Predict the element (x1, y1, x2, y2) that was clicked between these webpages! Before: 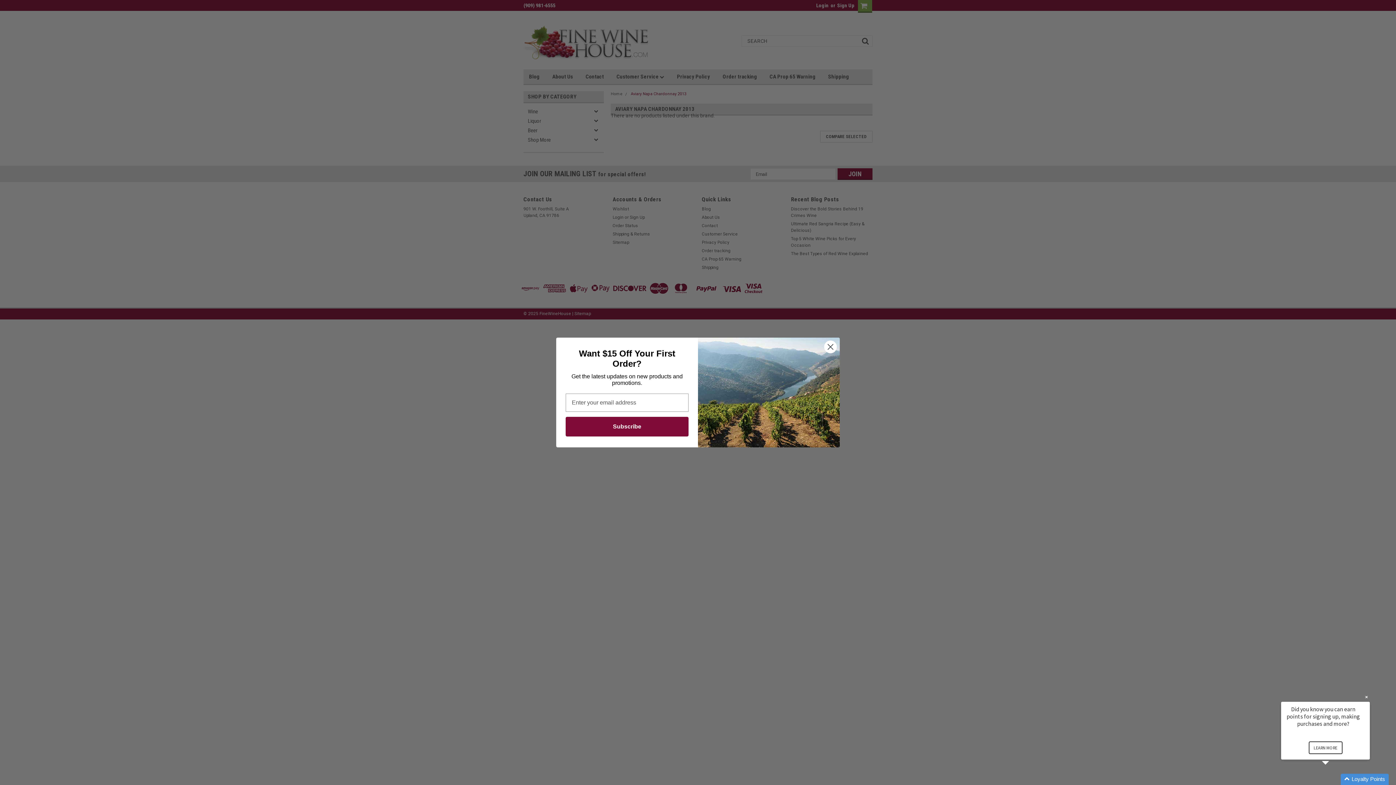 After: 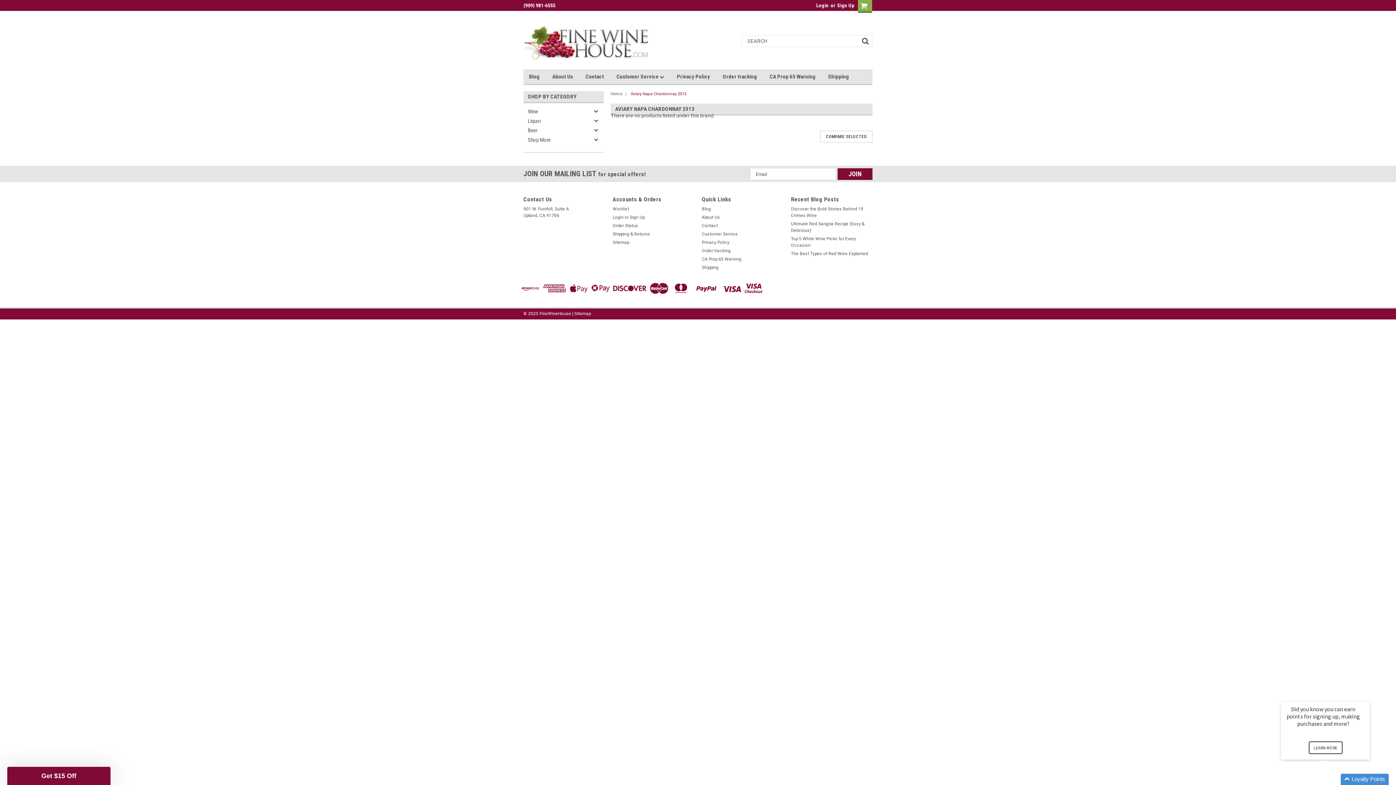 Action: label: Close dialog bbox: (824, 340, 837, 353)